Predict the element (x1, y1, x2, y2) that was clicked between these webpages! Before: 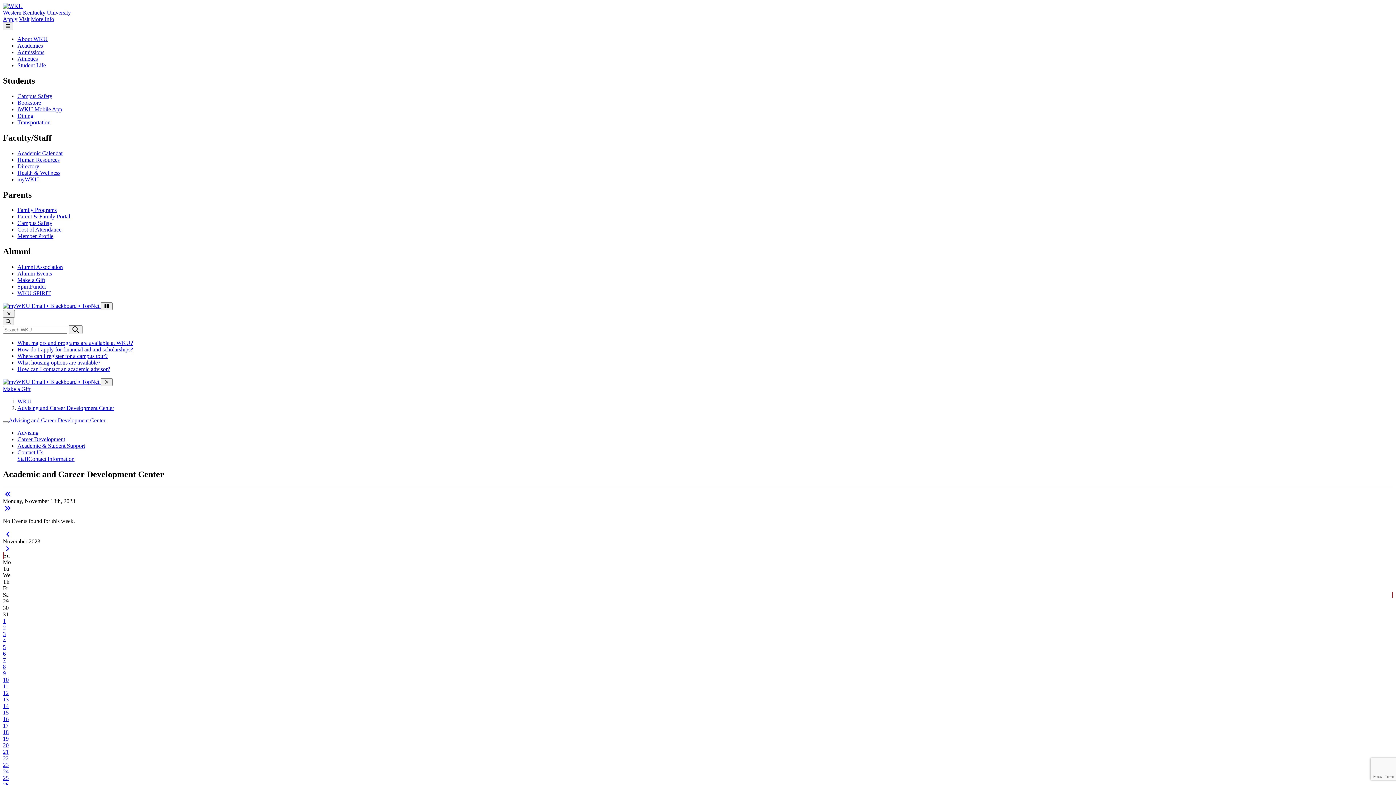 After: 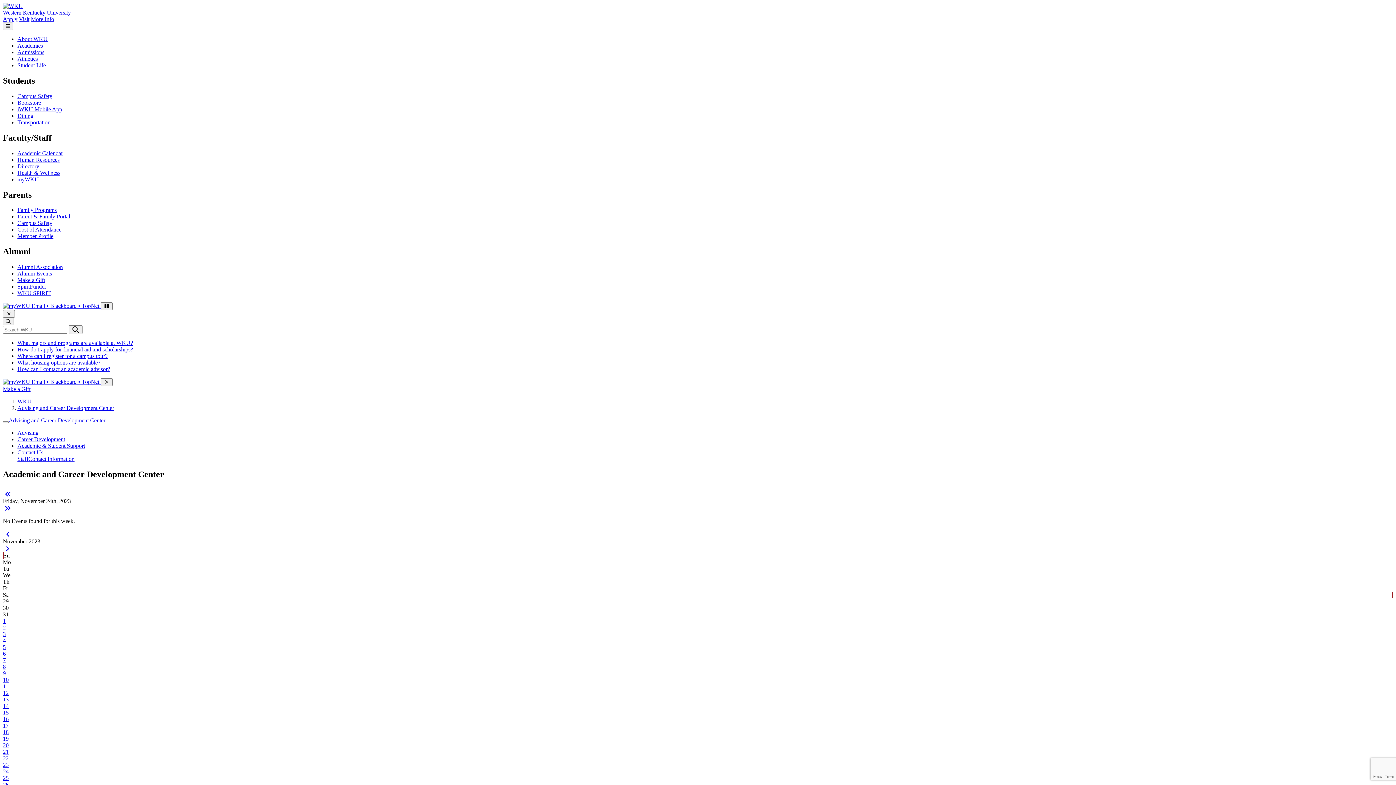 Action: label: 24 bbox: (2, 768, 8, 774)